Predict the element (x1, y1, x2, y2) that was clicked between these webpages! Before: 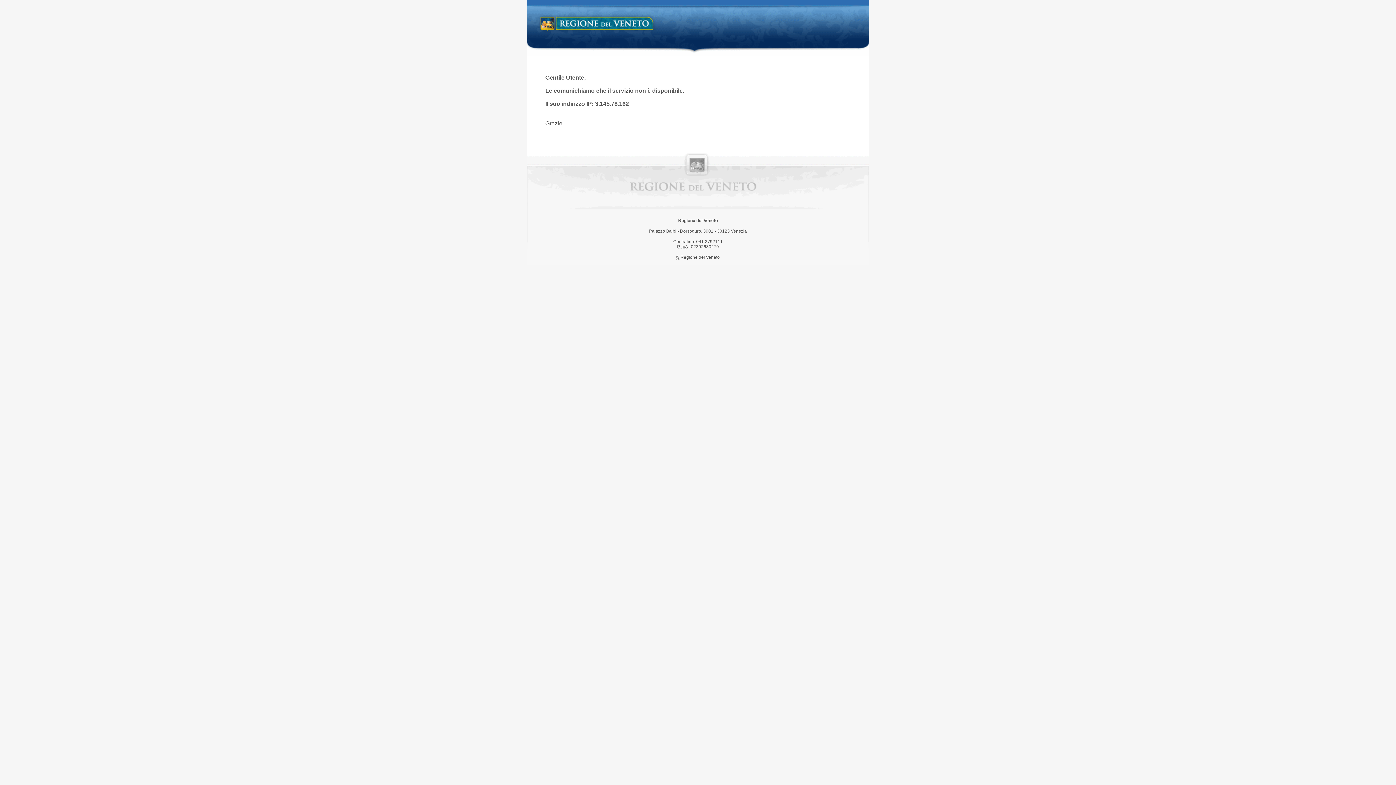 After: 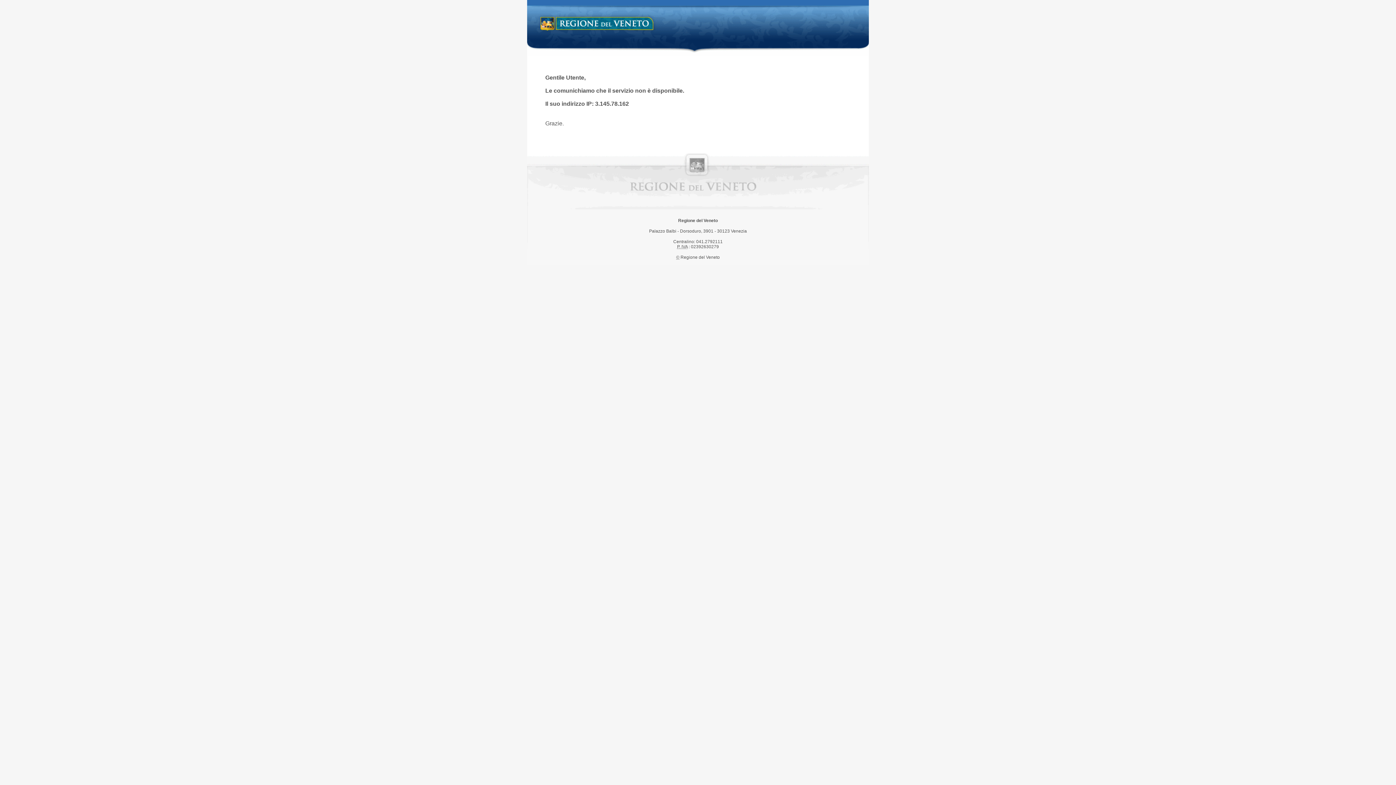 Action: bbox: (538, 14, 658, 34) label: Regione del Veneto